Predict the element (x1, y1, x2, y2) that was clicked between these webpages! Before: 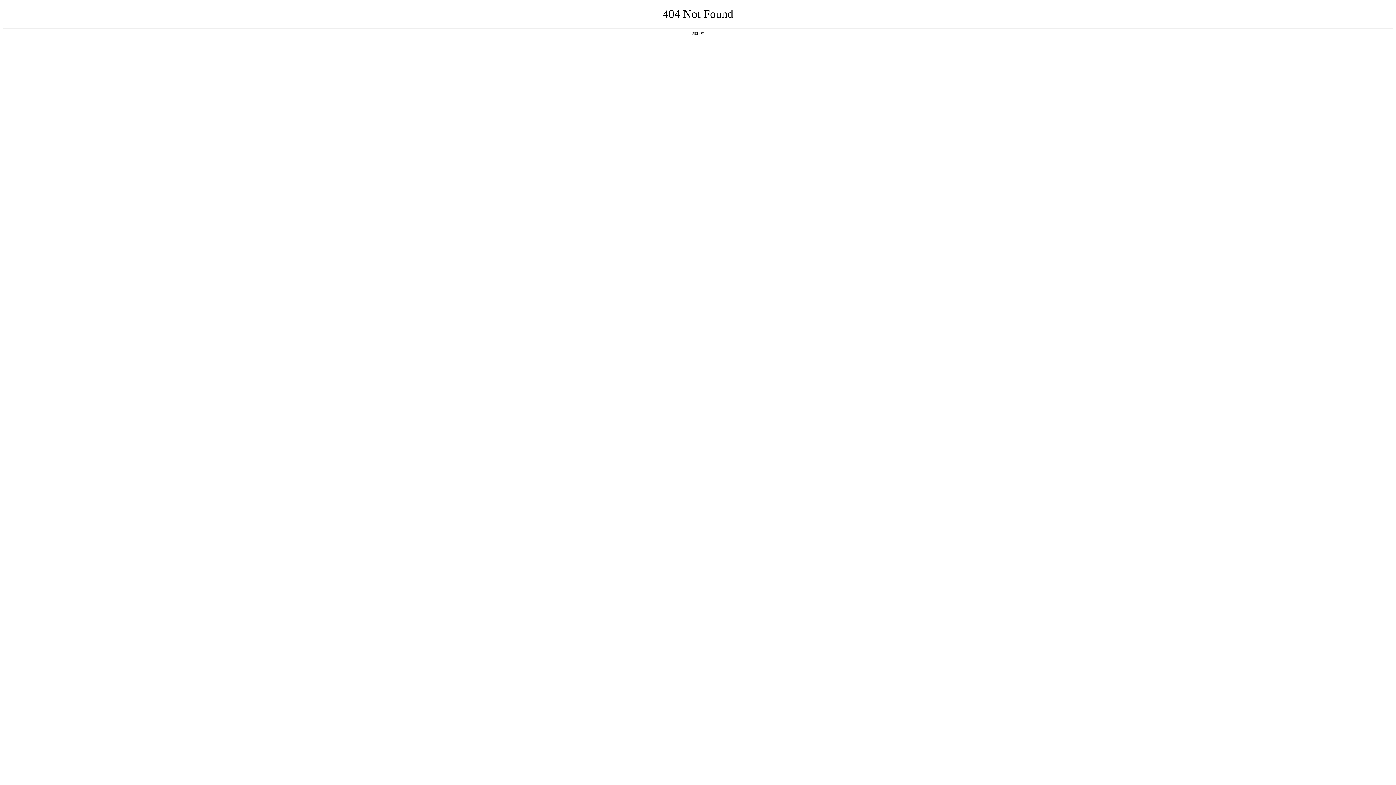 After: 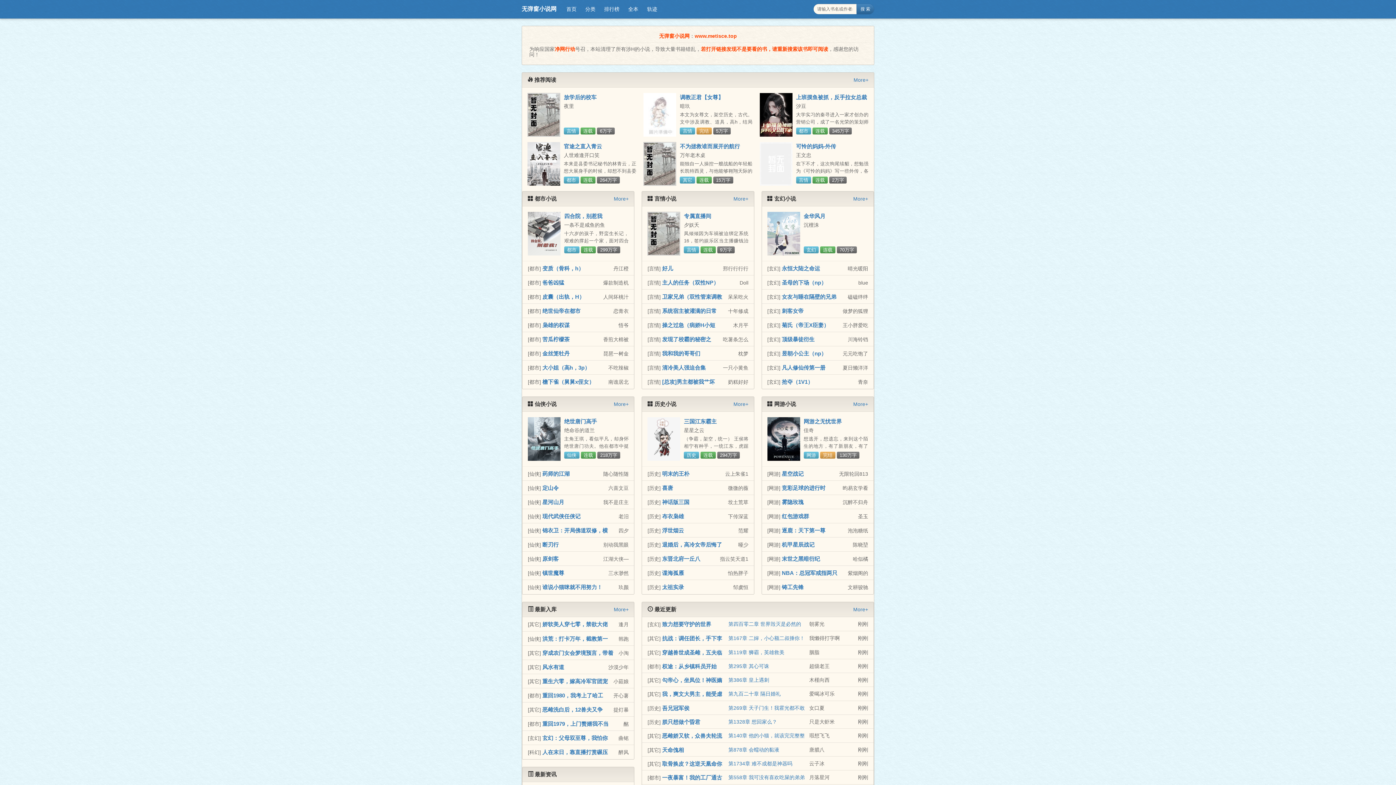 Action: bbox: (692, 31, 704, 35) label: 返回首页